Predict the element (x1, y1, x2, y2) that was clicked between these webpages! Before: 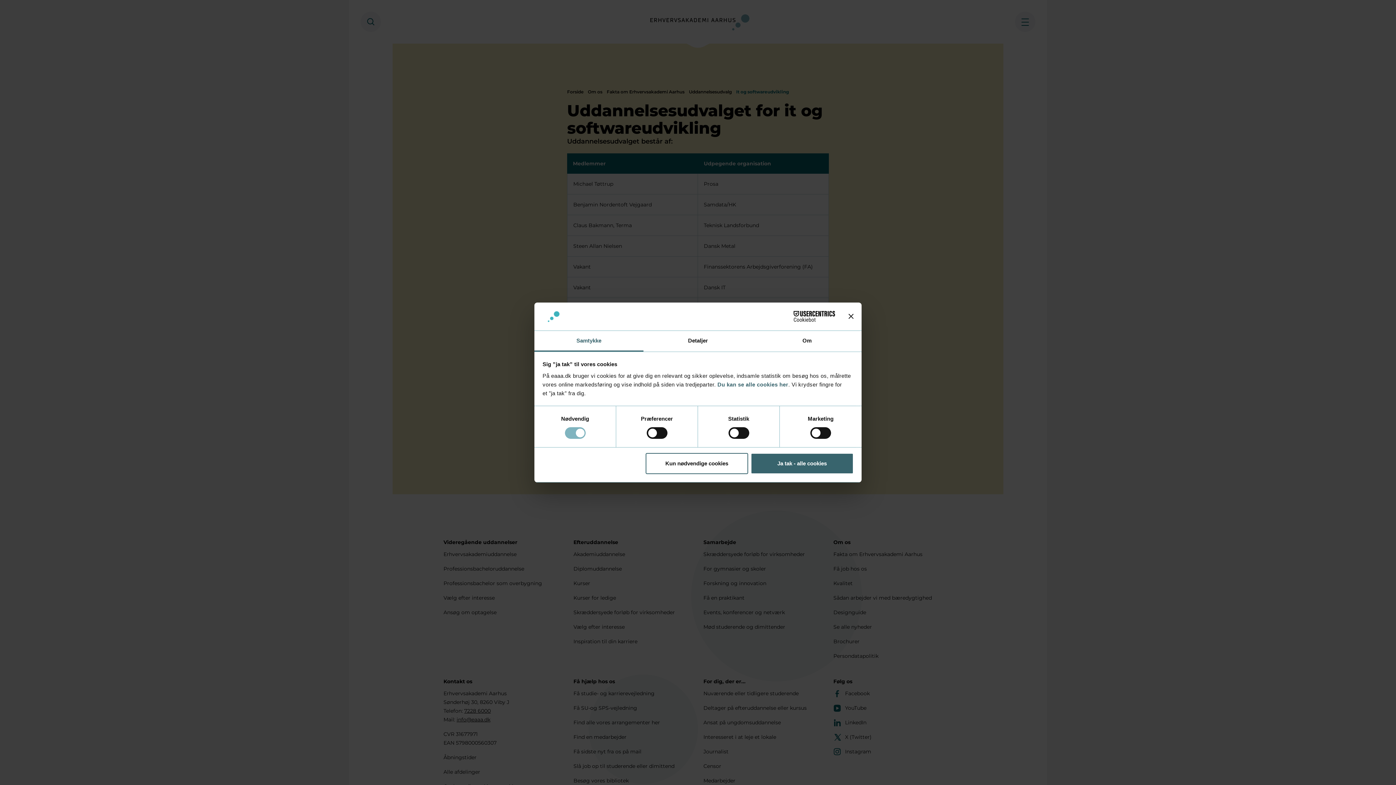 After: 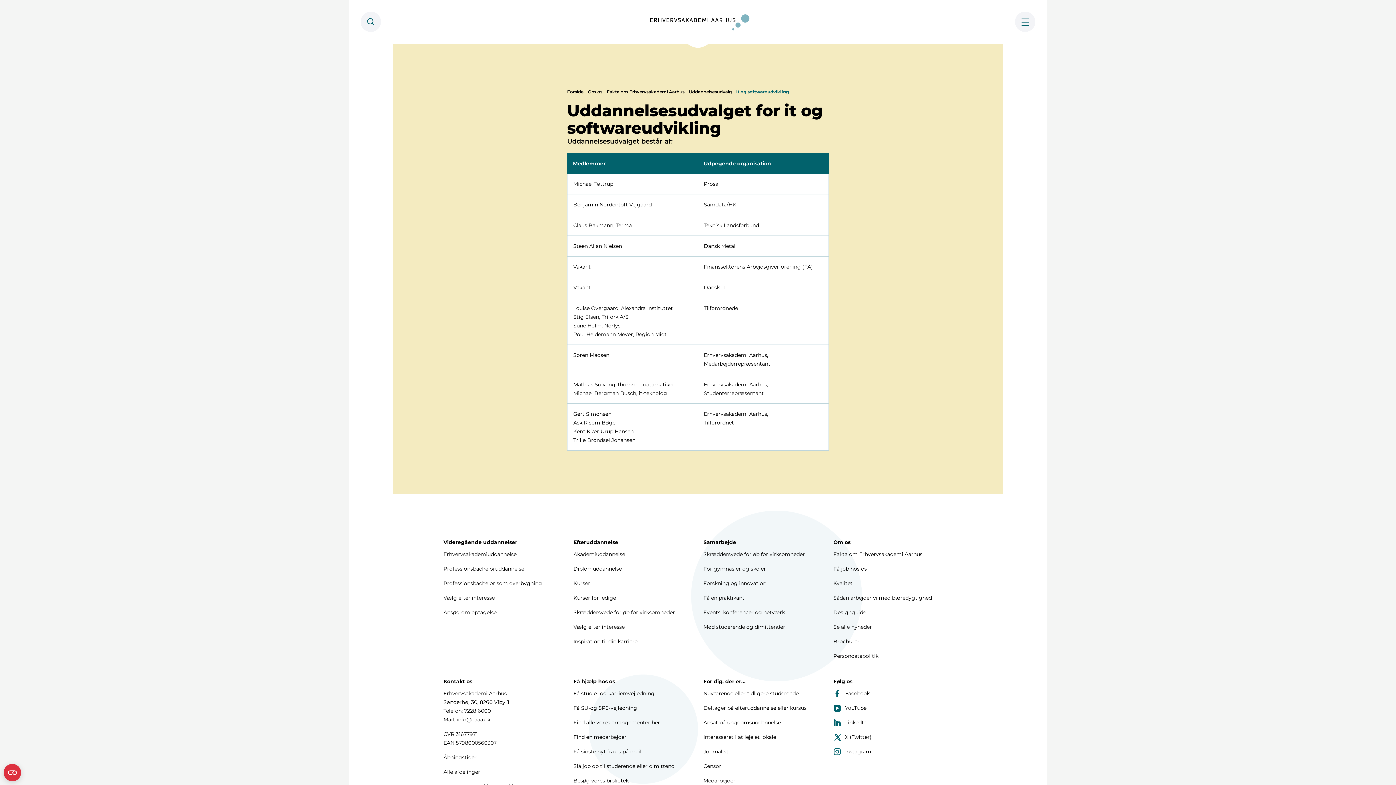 Action: bbox: (848, 314, 853, 319) label: Luk banner